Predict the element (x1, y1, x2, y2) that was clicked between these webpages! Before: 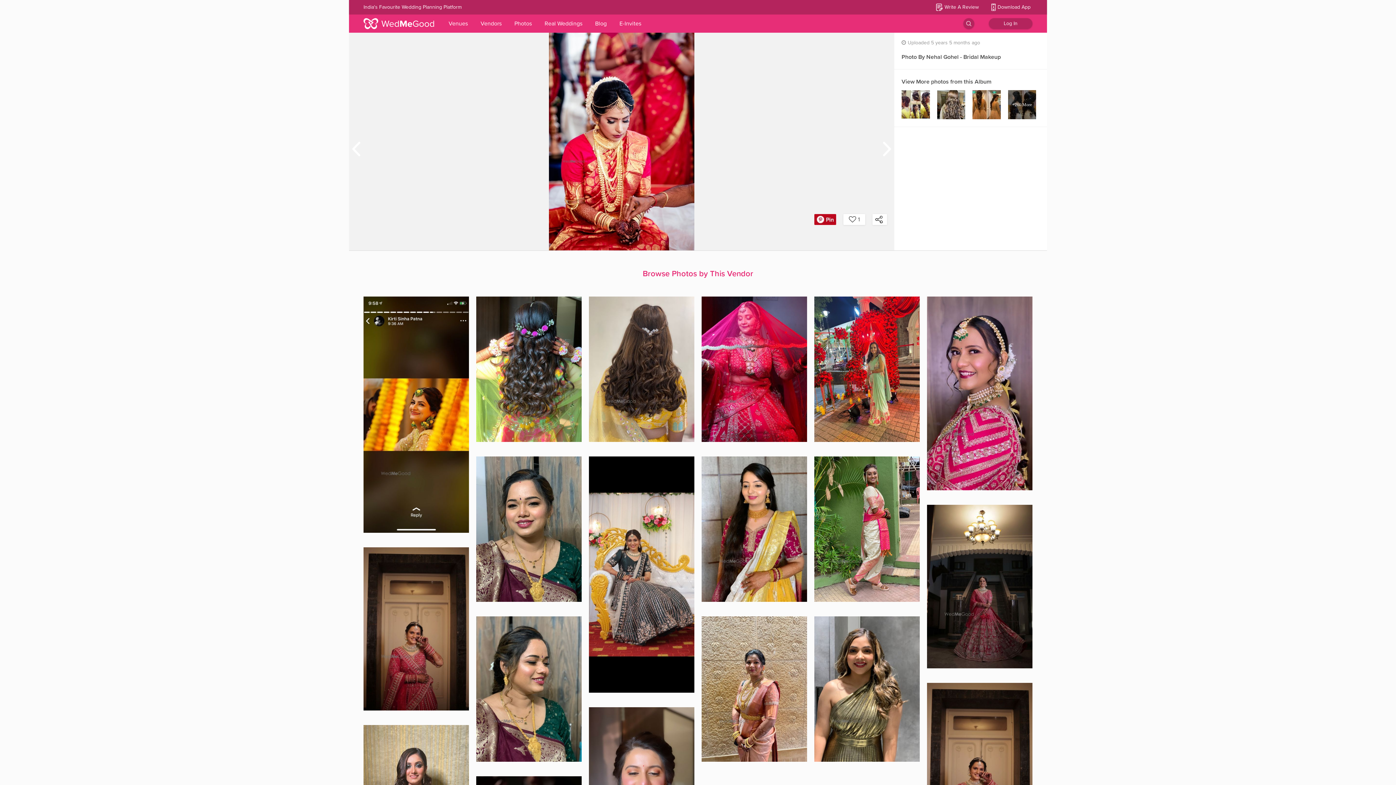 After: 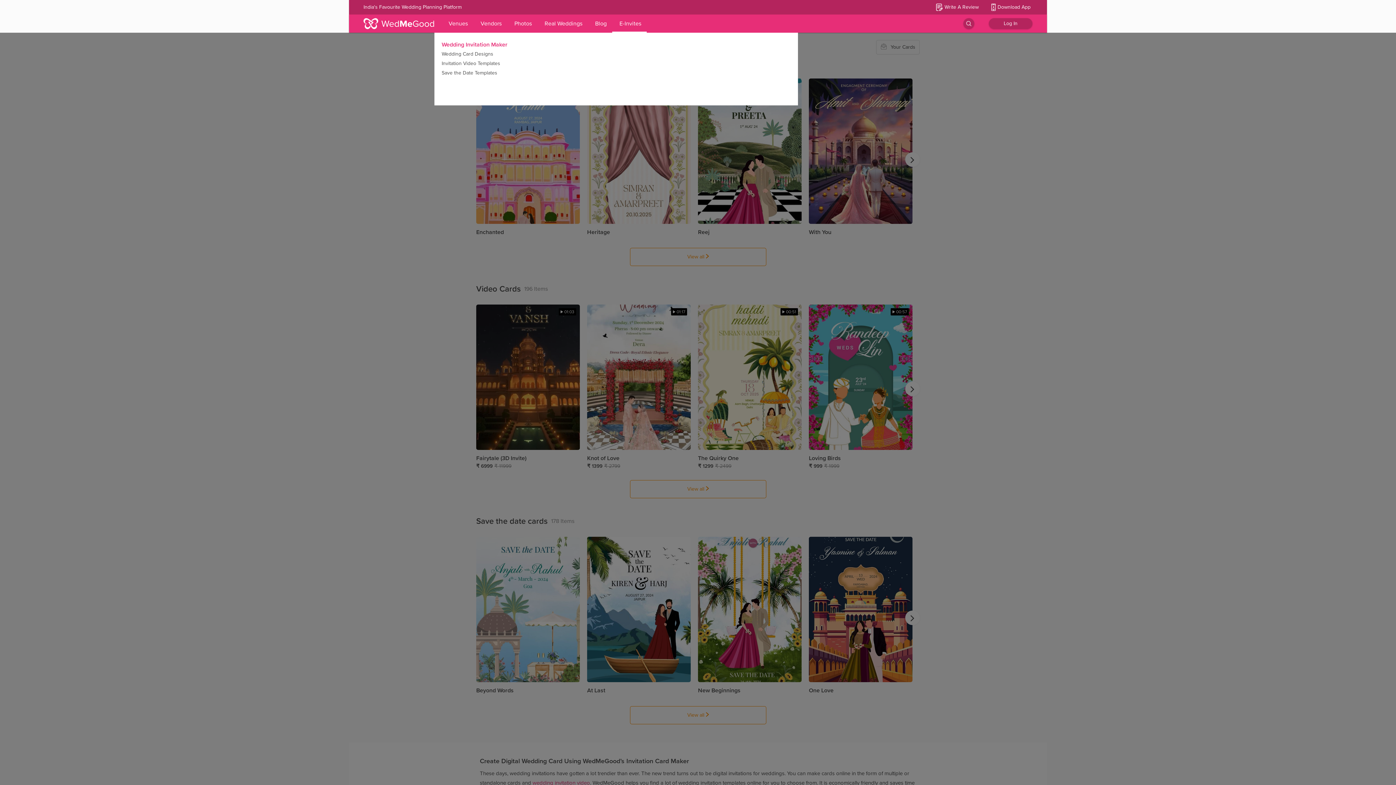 Action: label: E-Invites bbox: (619, 18, 641, 28)